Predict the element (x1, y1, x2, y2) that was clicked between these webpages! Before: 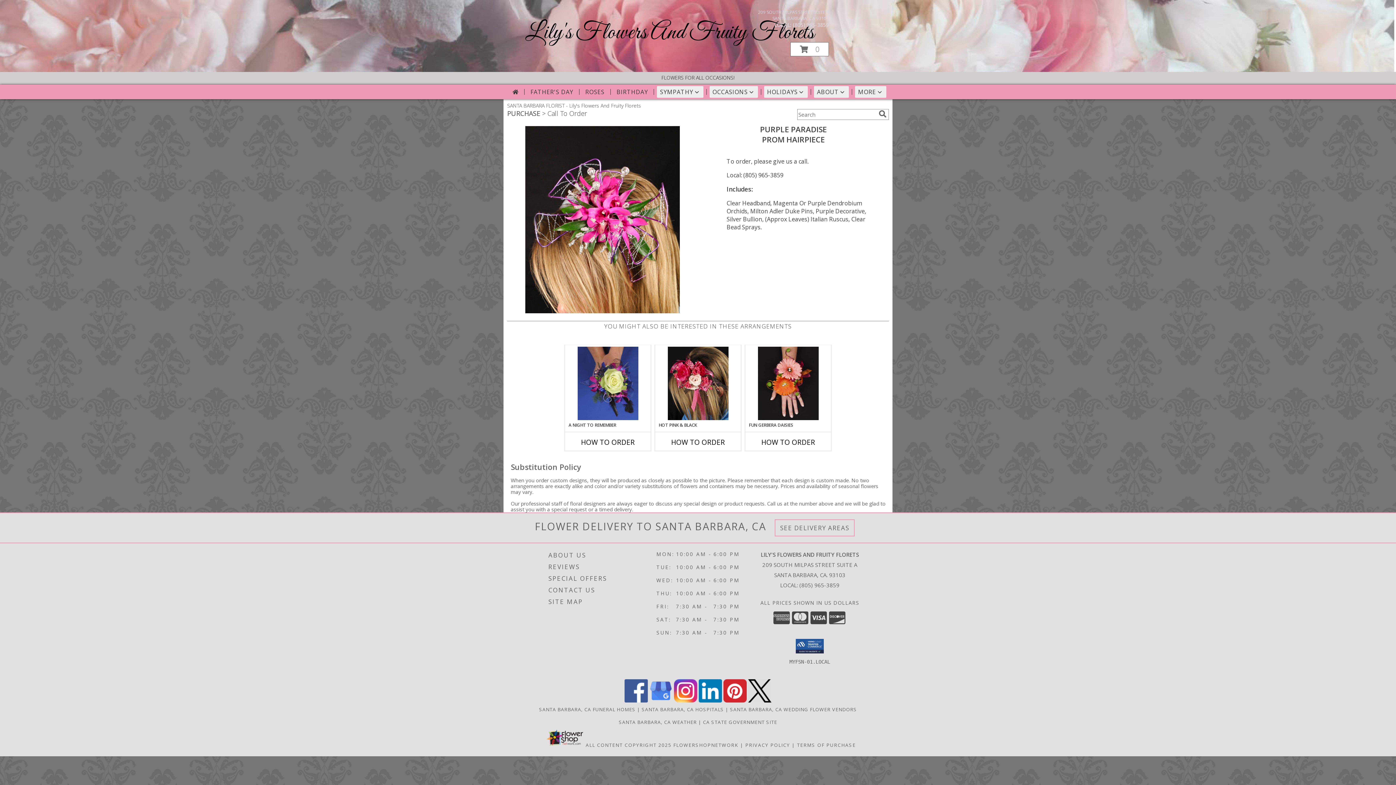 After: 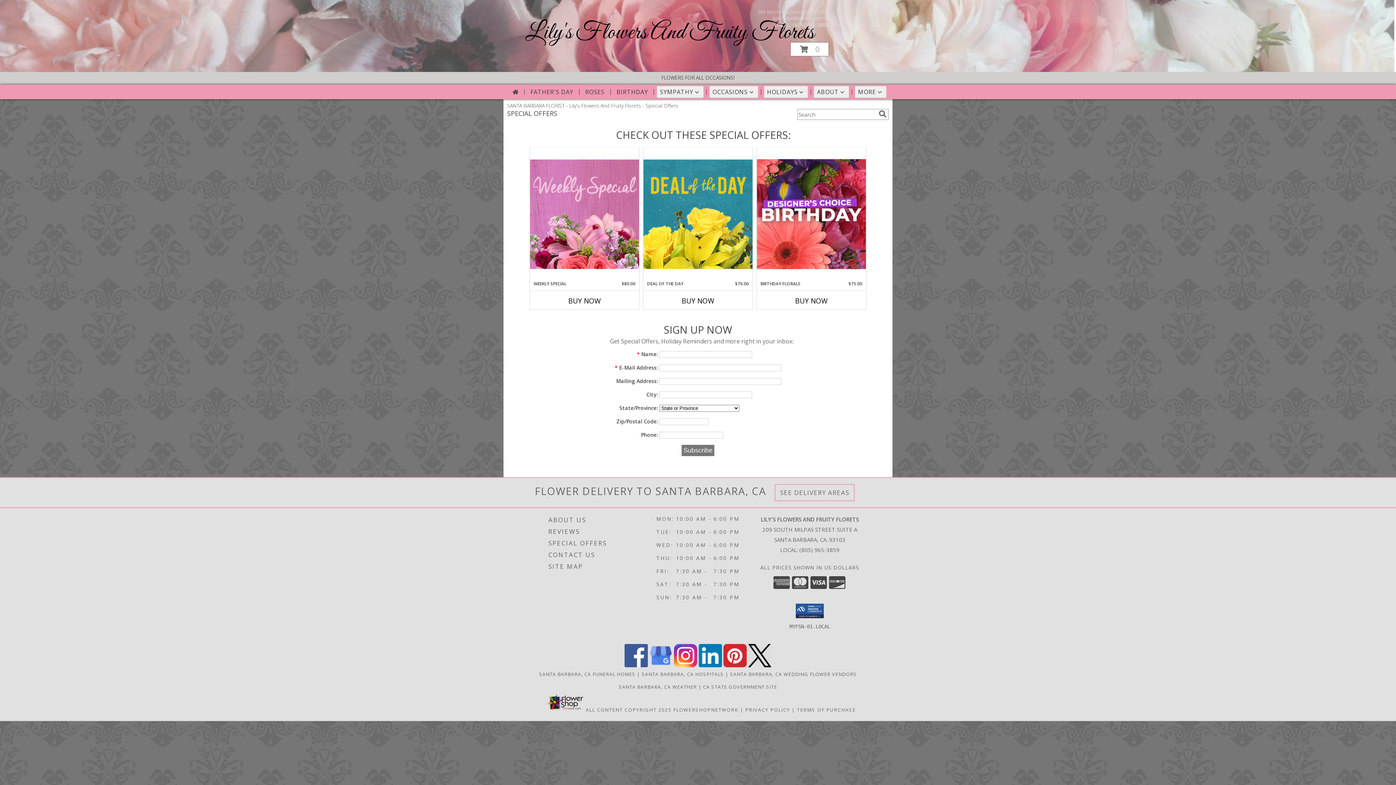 Action: bbox: (548, 573, 654, 584) label: SPECIAL OFFERS